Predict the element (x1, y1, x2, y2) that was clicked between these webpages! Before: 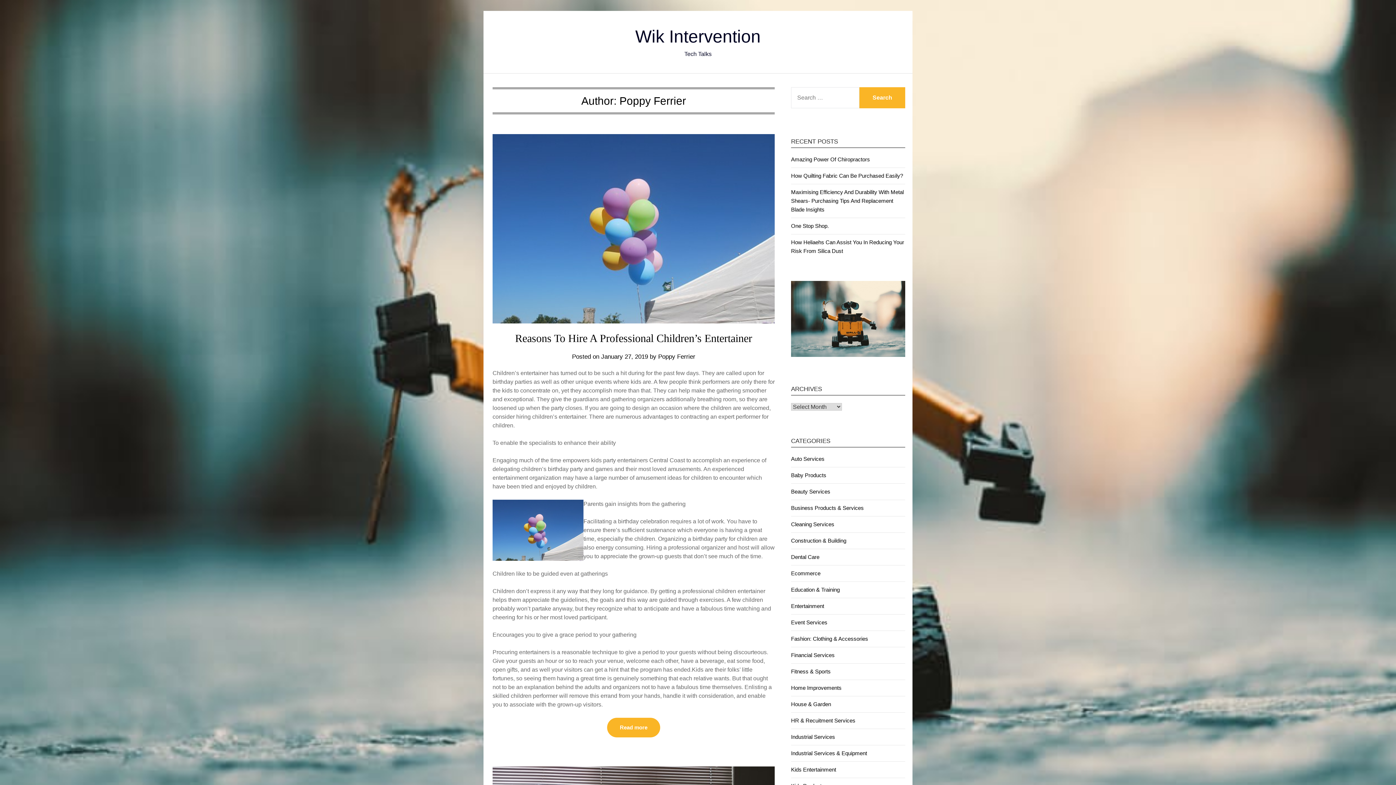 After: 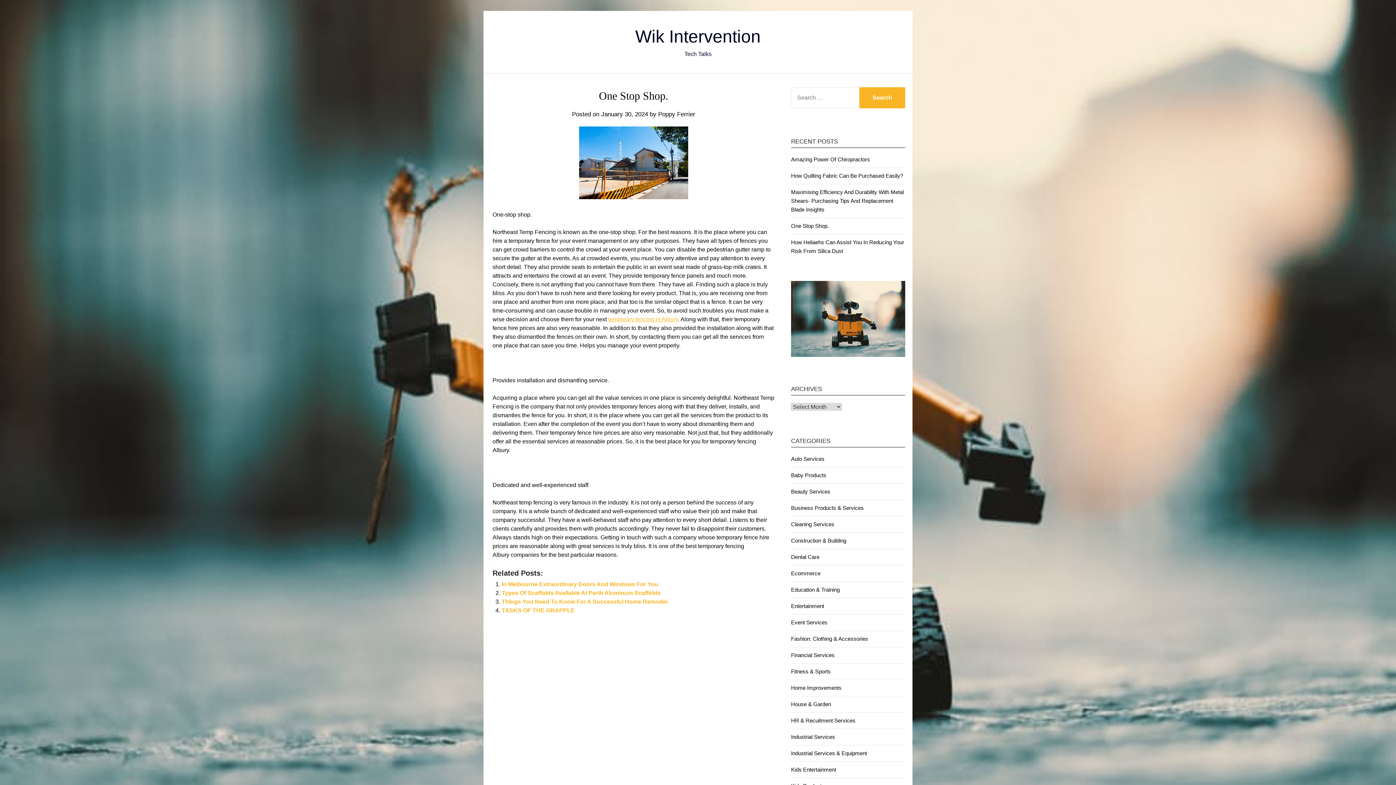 Action: bbox: (791, 222, 829, 229) label: One Stop Shop.